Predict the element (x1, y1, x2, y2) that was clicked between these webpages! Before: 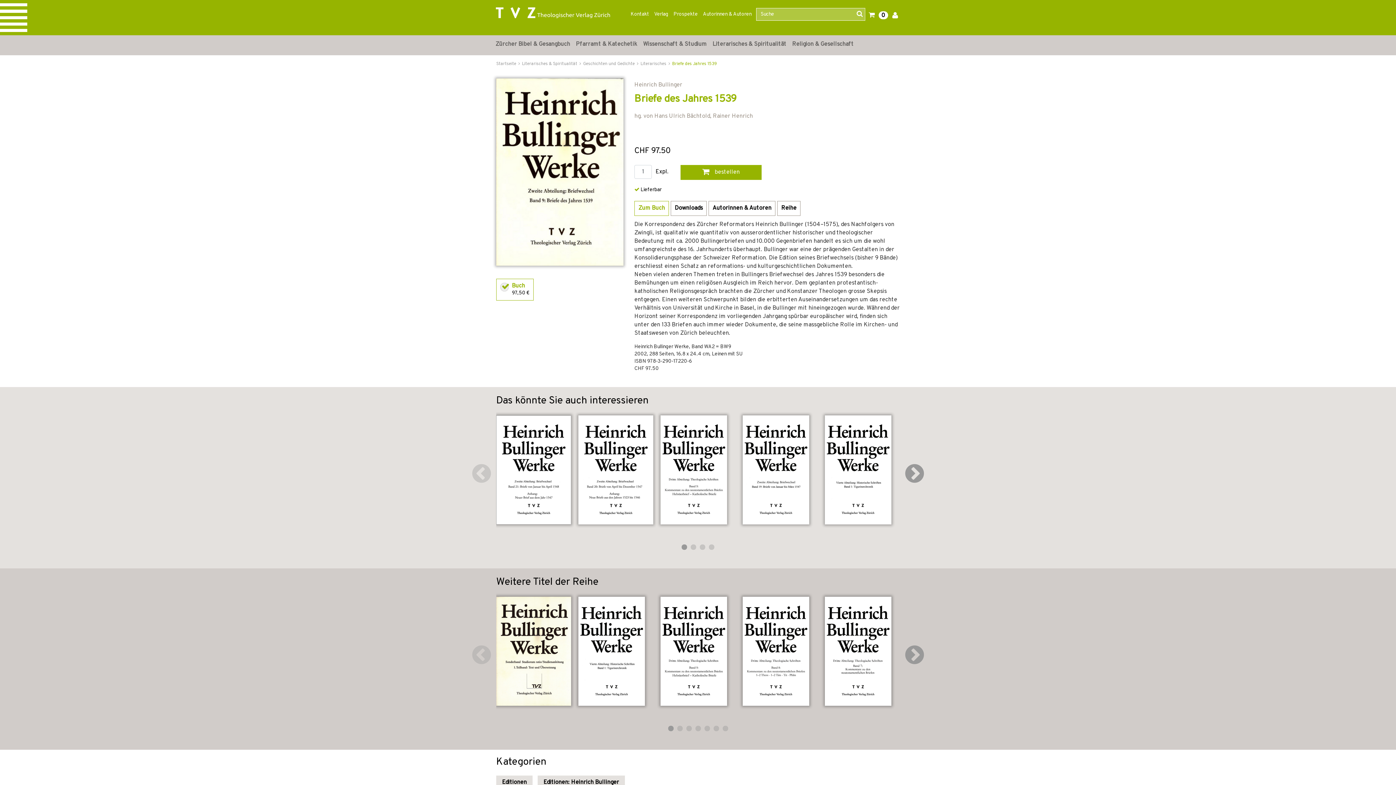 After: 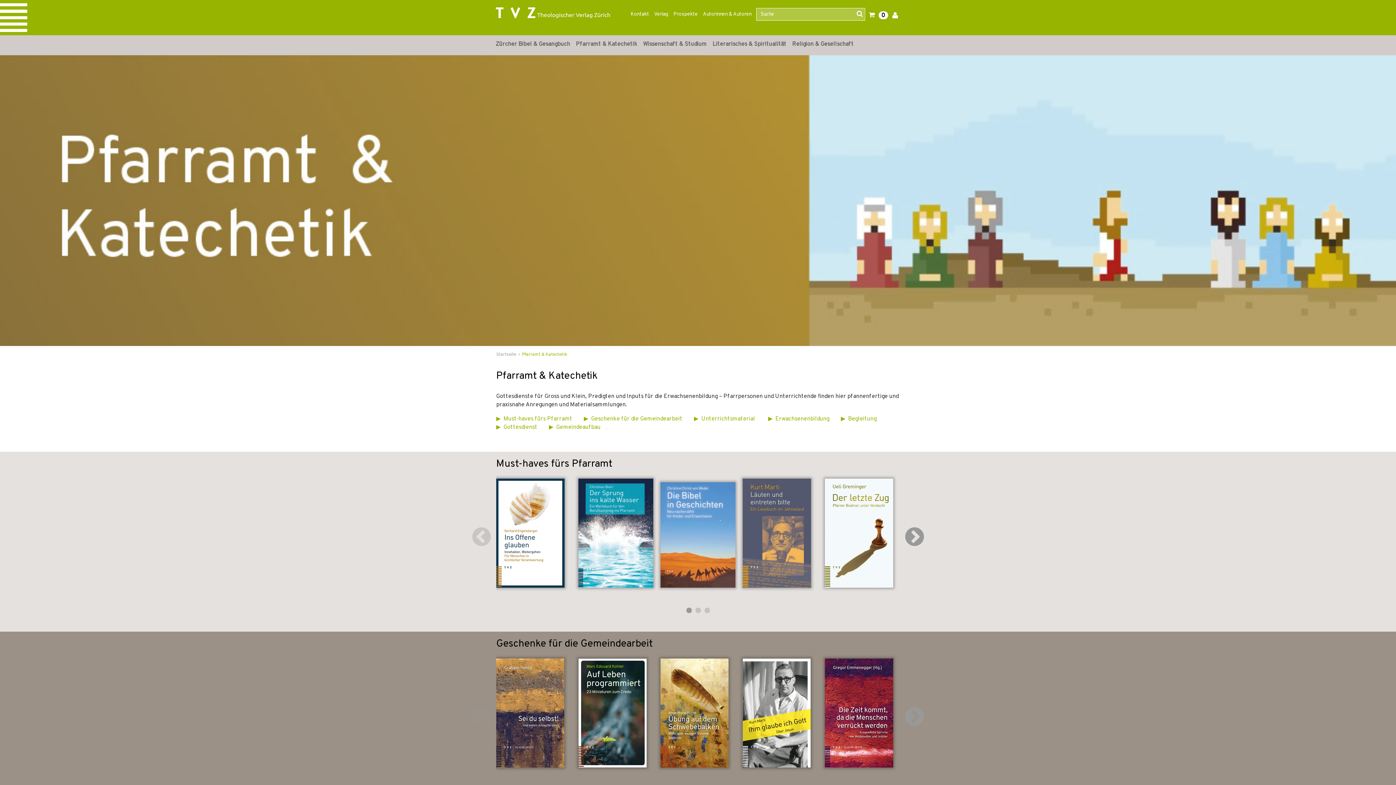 Action: bbox: (573, 35, 640, 53) label: Pfarramt & Katechetik